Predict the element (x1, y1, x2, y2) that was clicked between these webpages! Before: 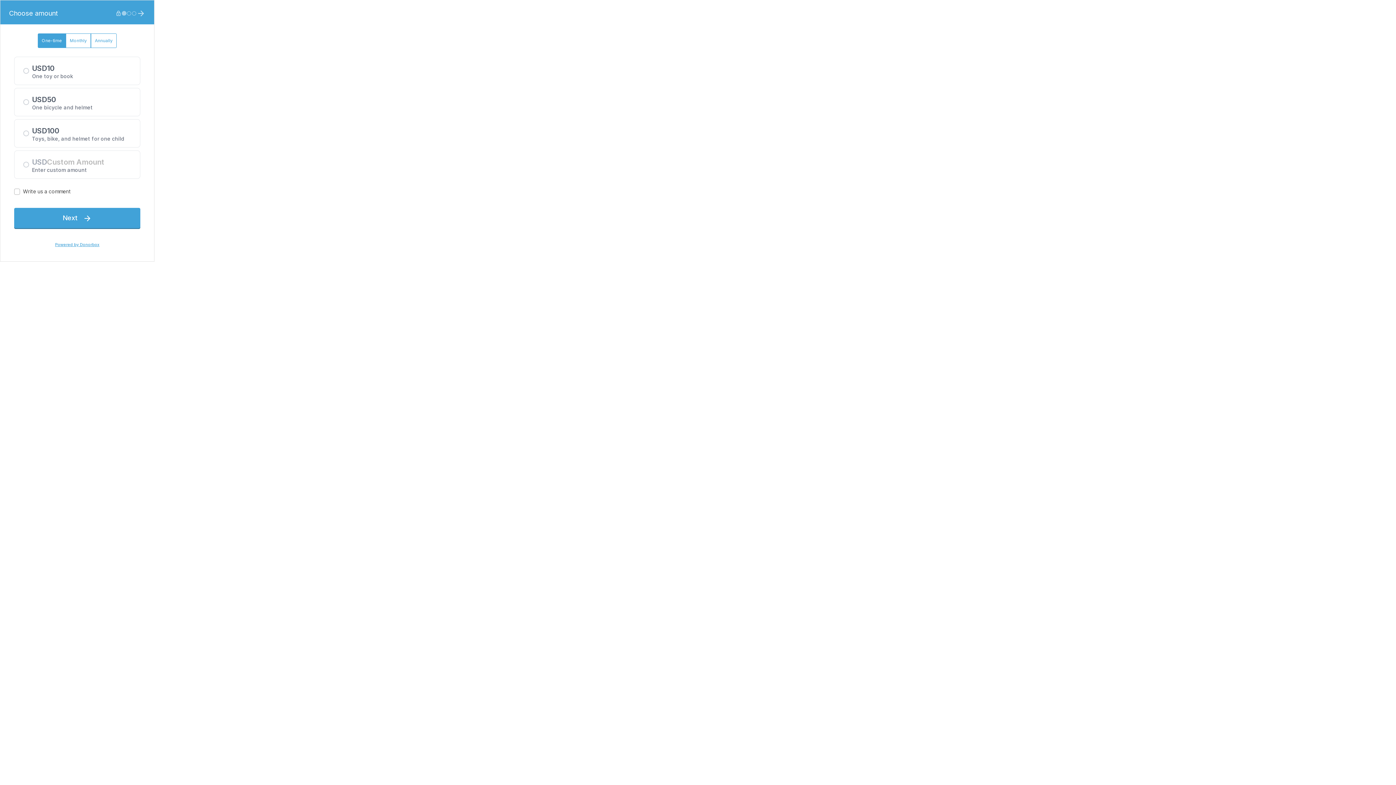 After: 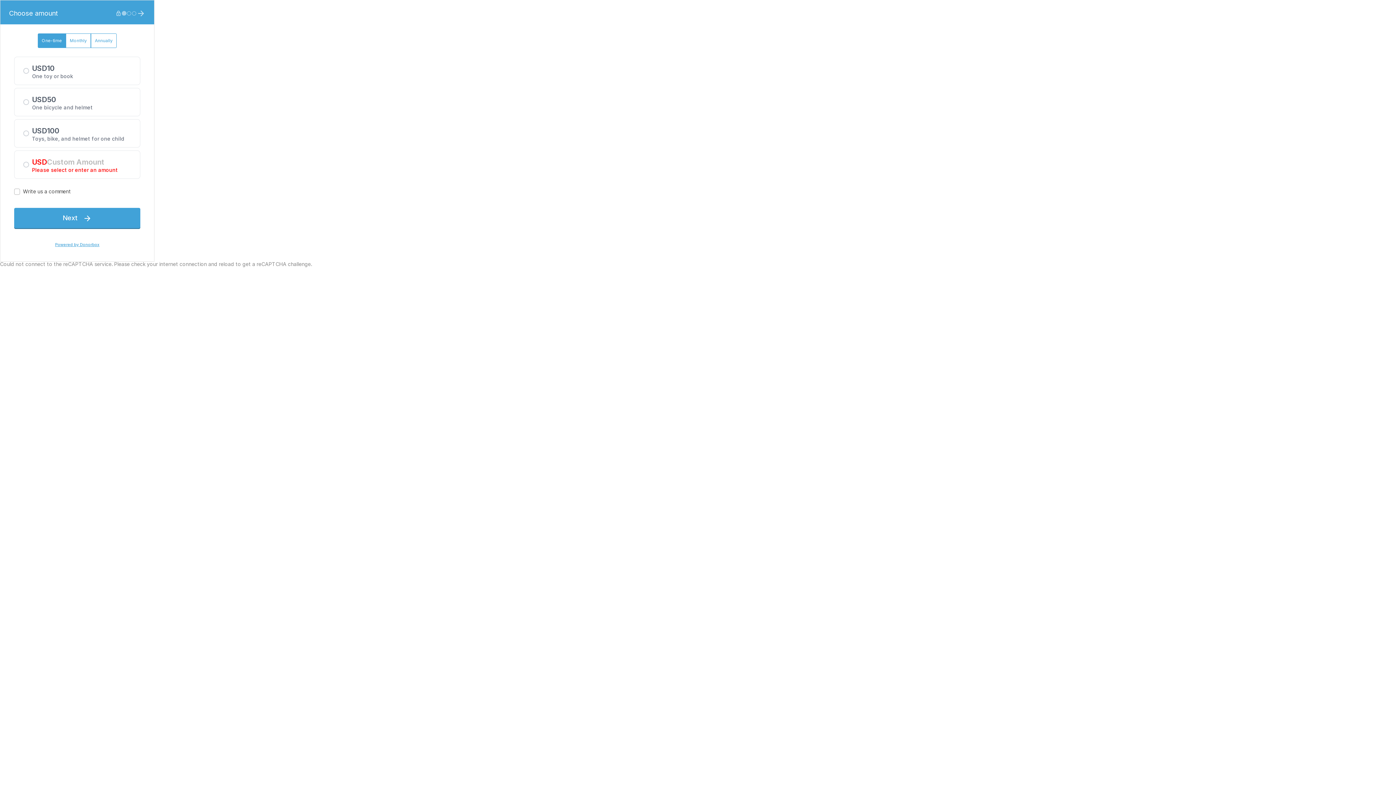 Action: bbox: (136, 9, 145, 17) label: Left Arrow